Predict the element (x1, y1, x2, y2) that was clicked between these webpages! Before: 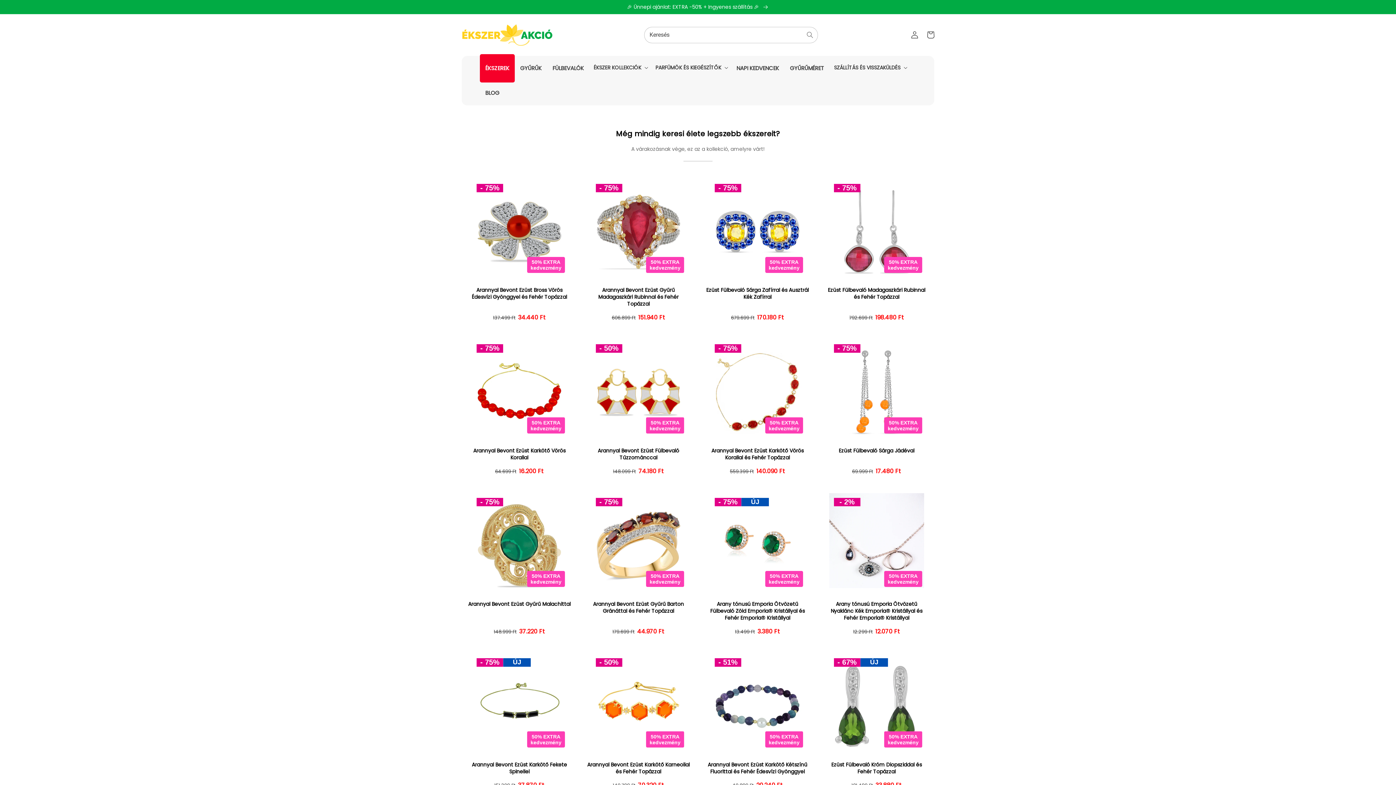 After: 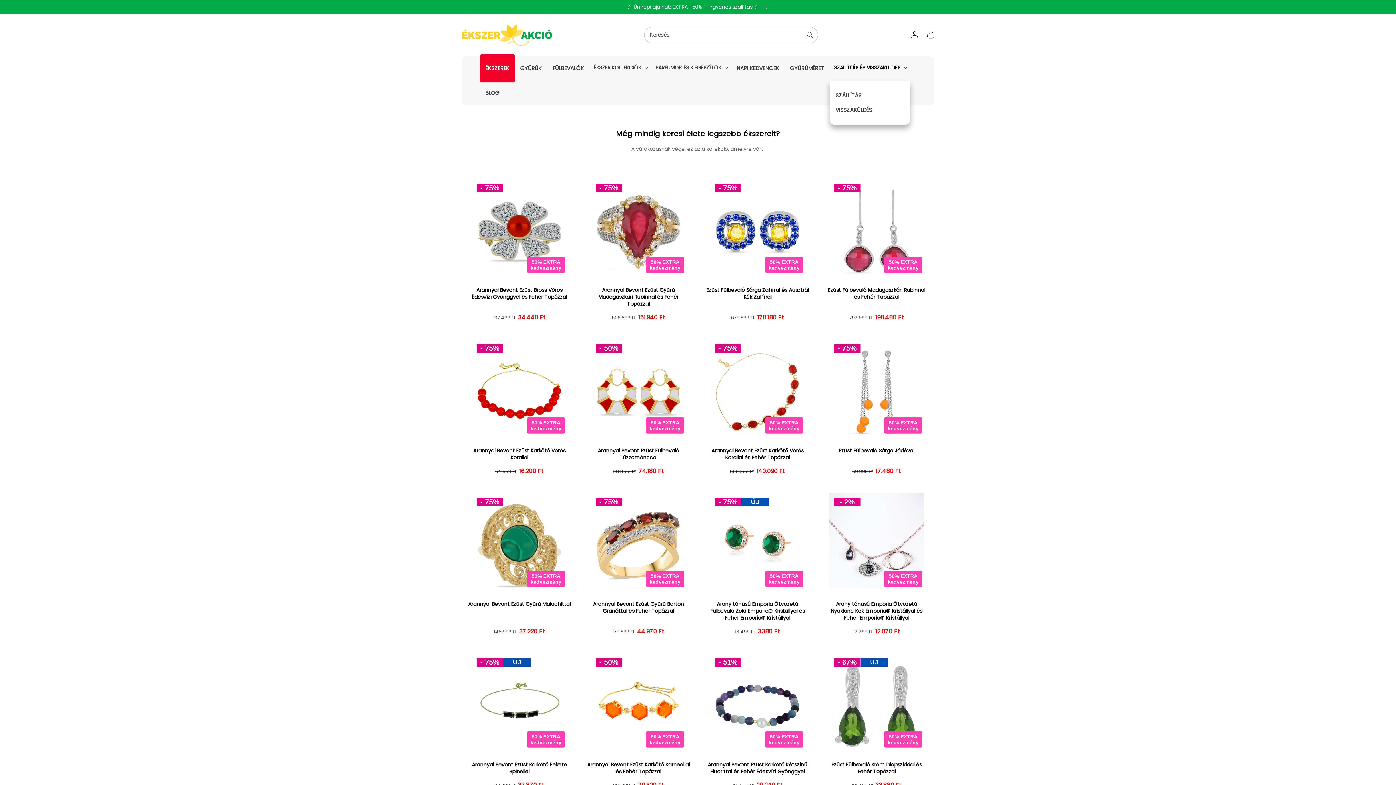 Action: label: SZÁLLÍTÁS ÉS VISSZAKÜLDÉS bbox: (829, 55, 910, 79)